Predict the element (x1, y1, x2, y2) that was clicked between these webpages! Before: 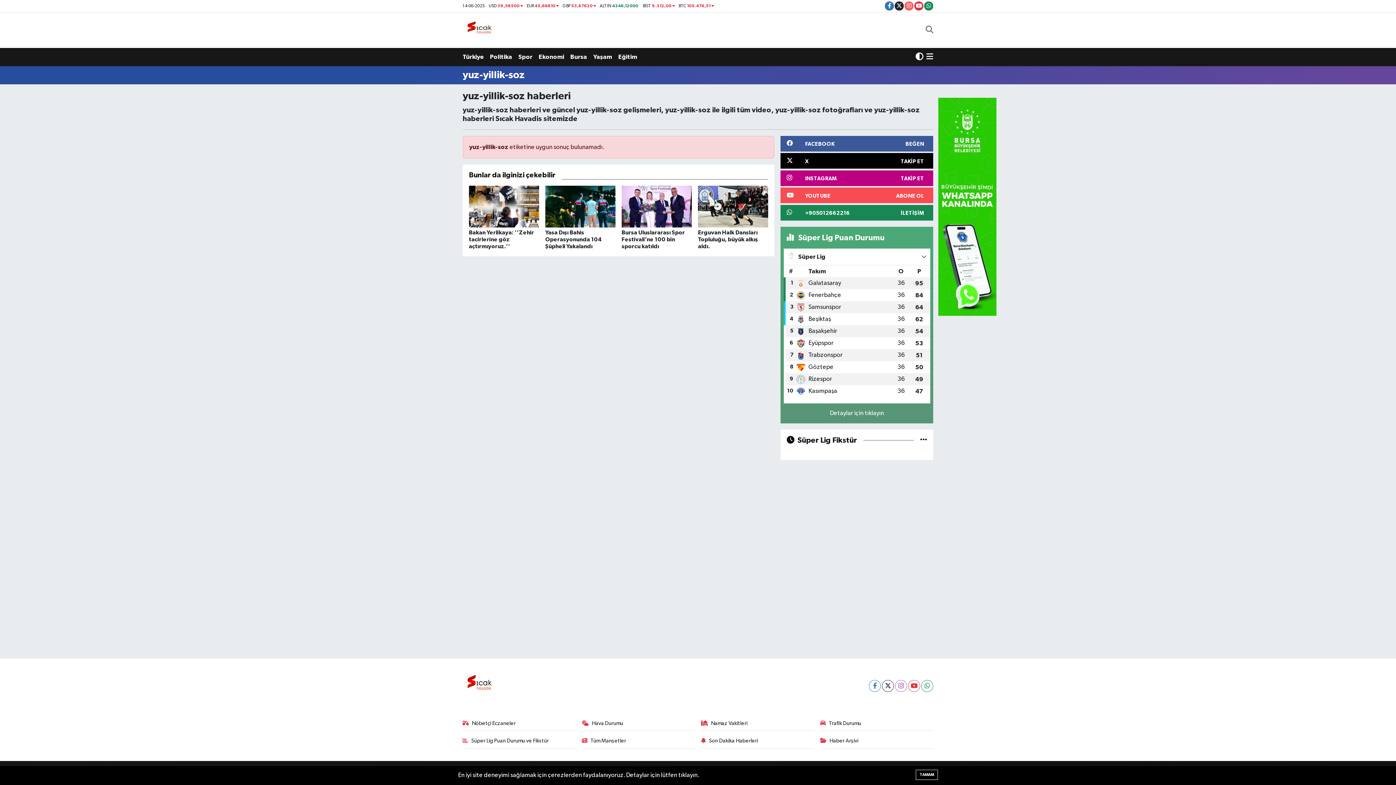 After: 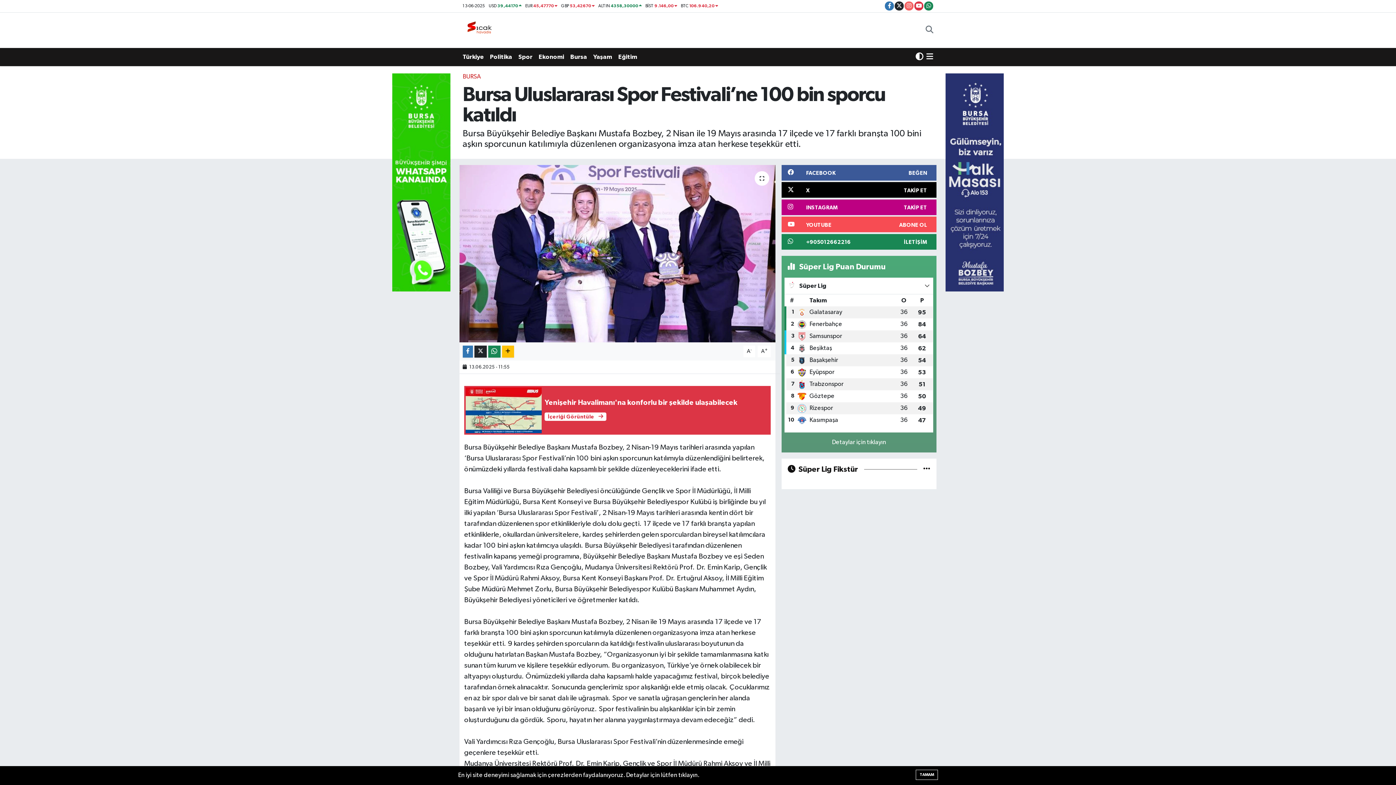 Action: label: Bursa Uluslararası Spor Festivali’ne 100 bin sporcu katıldı bbox: (621, 185, 691, 256)